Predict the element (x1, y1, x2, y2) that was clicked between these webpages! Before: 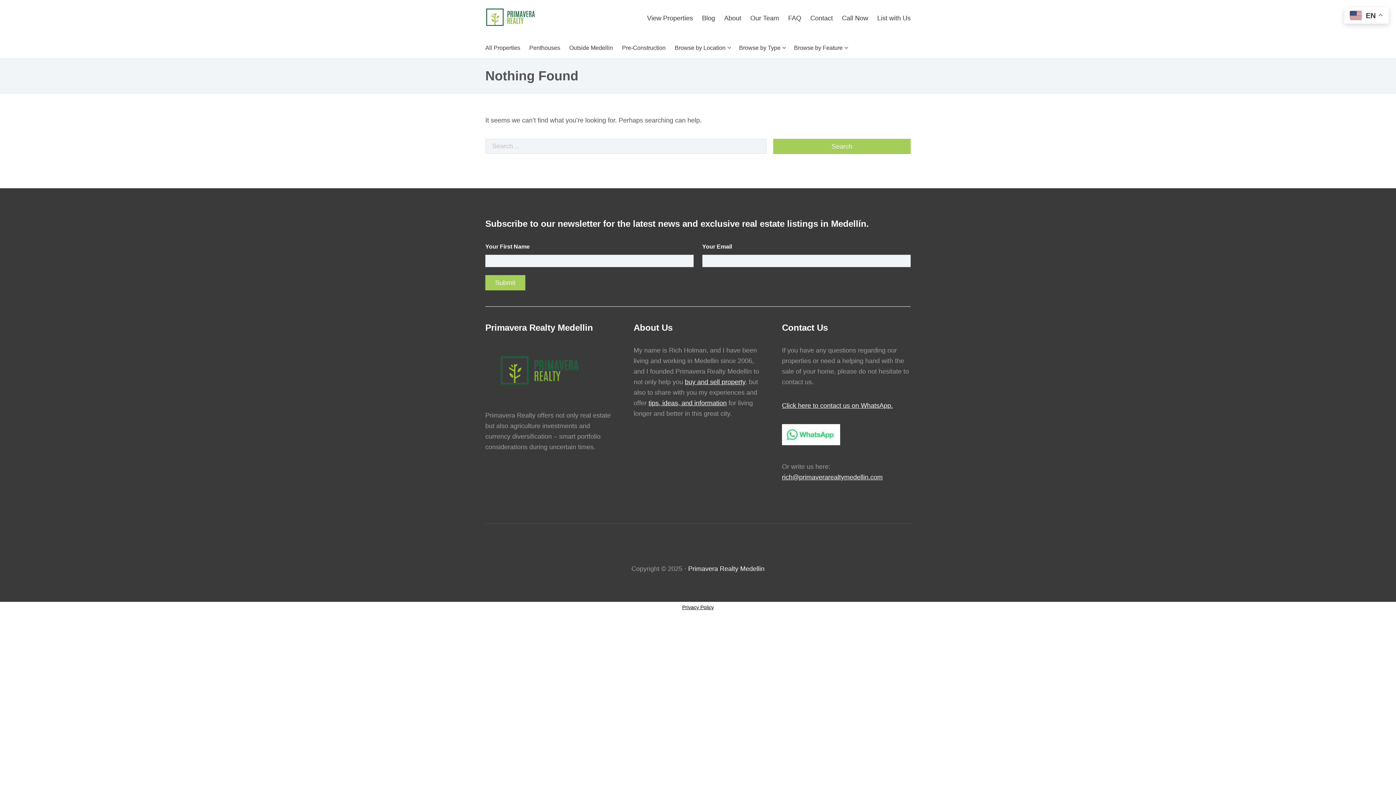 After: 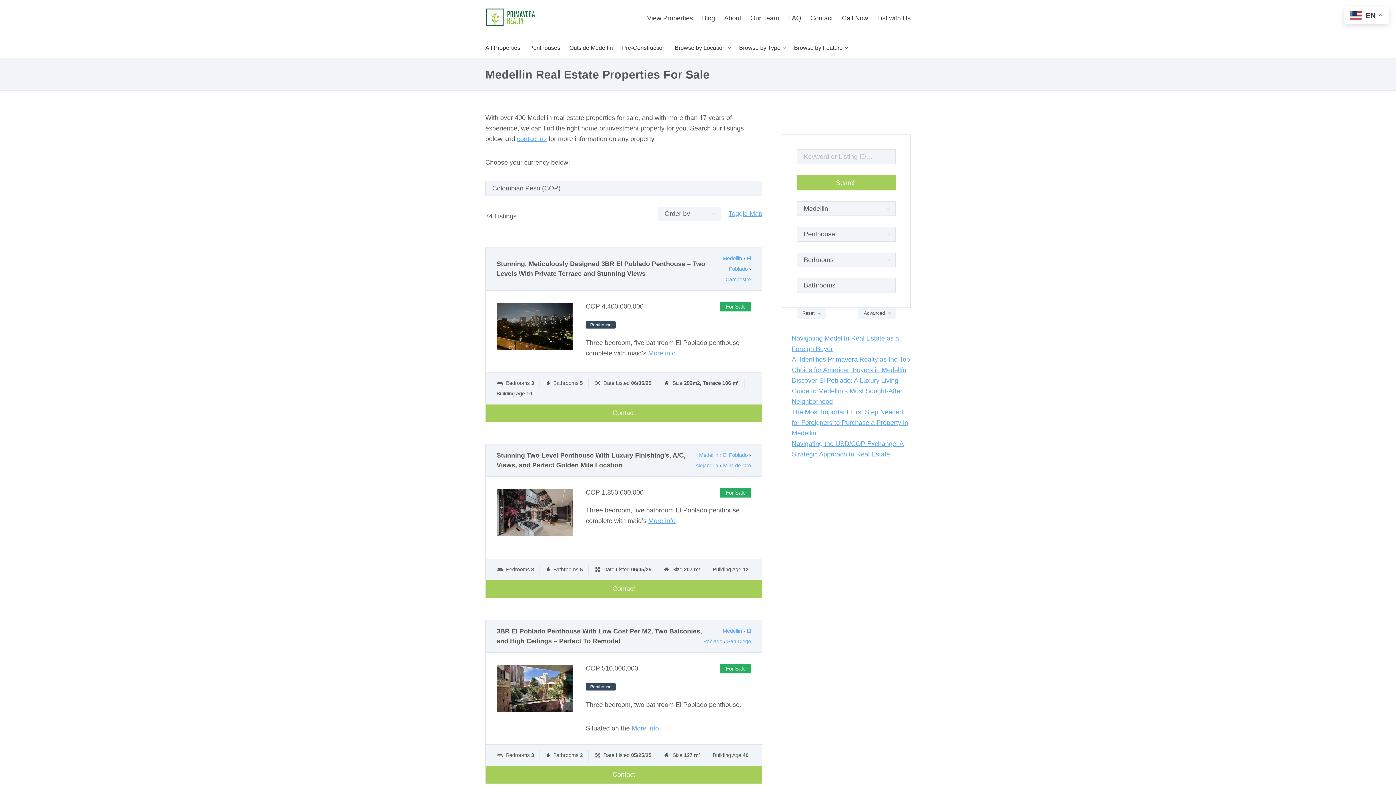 Action: label: Penthouses bbox: (525, 36, 564, 58)